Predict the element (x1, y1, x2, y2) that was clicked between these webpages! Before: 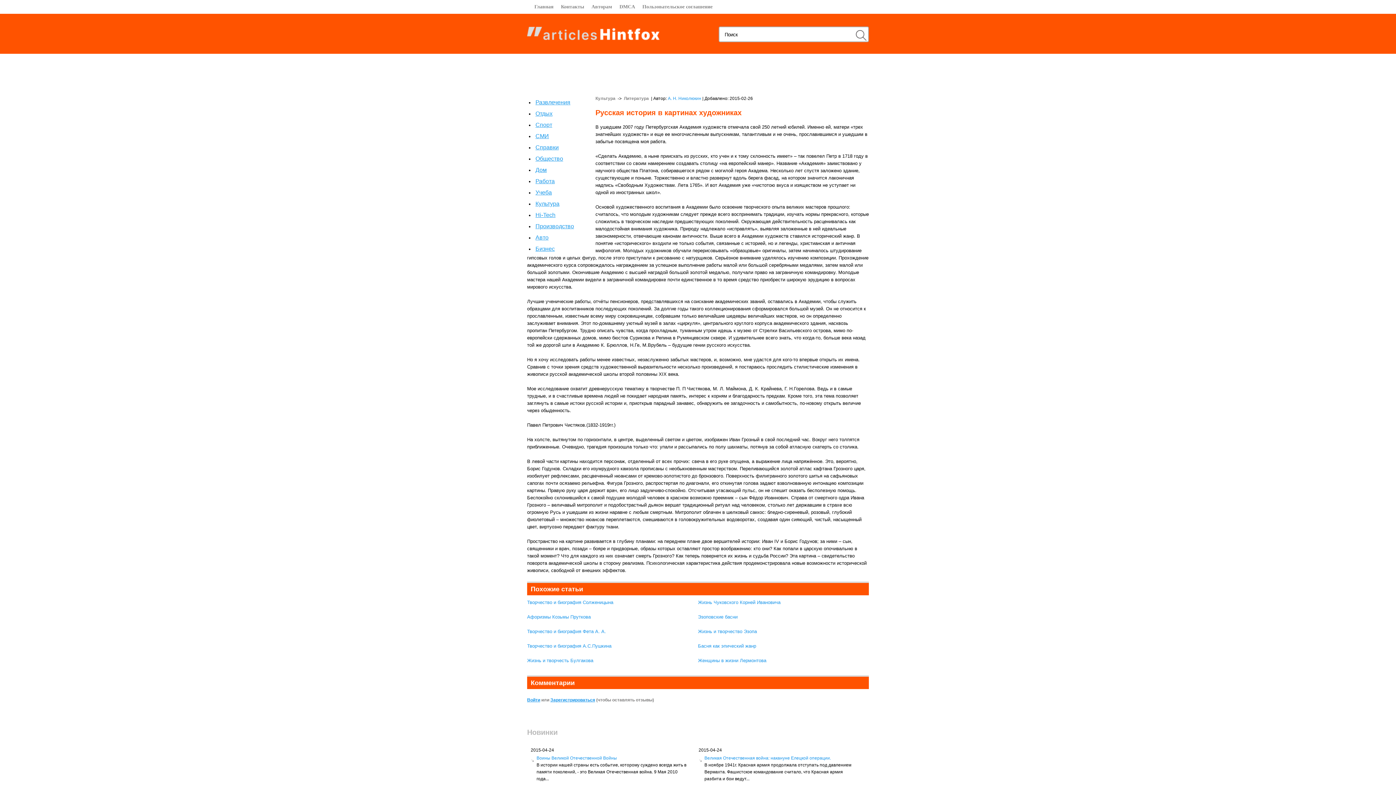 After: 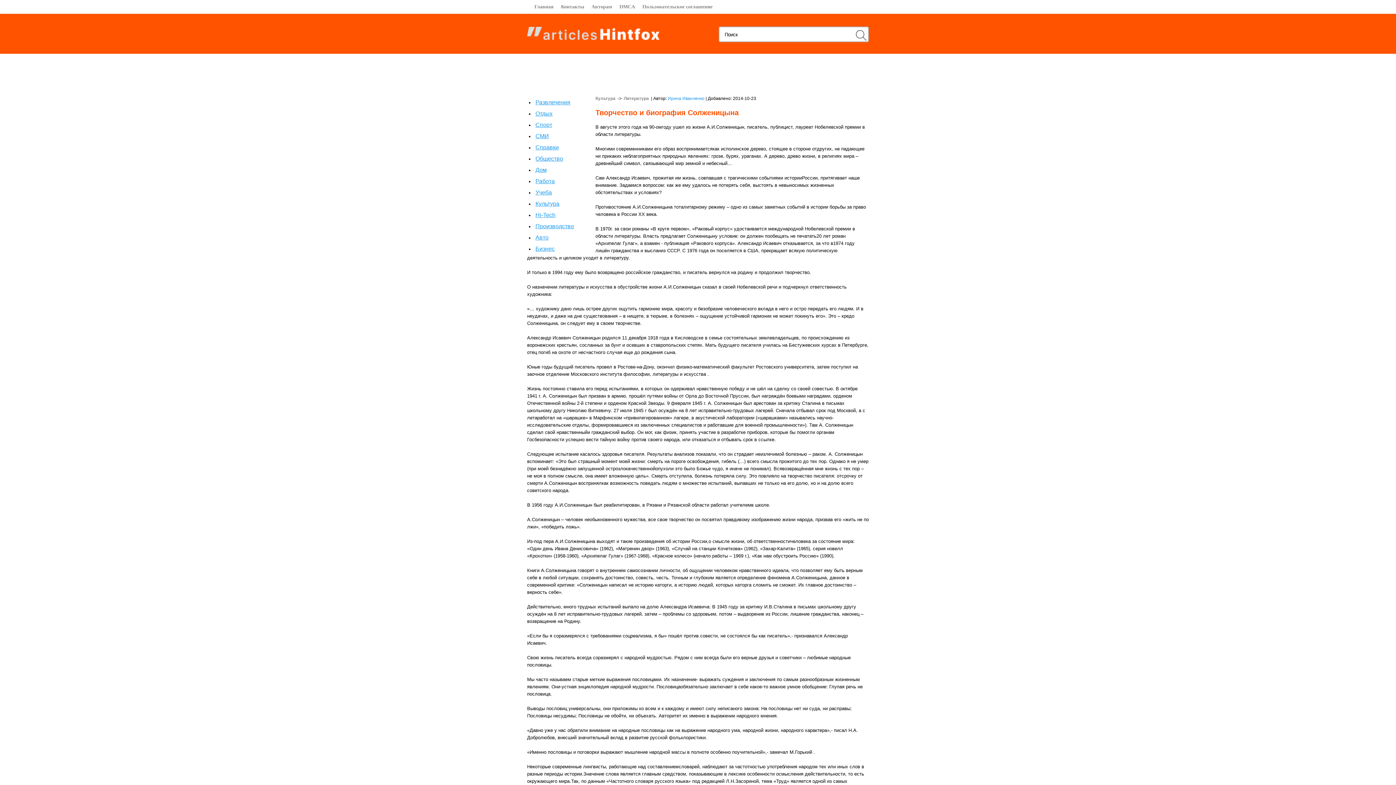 Action: label: Творчество и биография Солженицына bbox: (527, 600, 613, 605)